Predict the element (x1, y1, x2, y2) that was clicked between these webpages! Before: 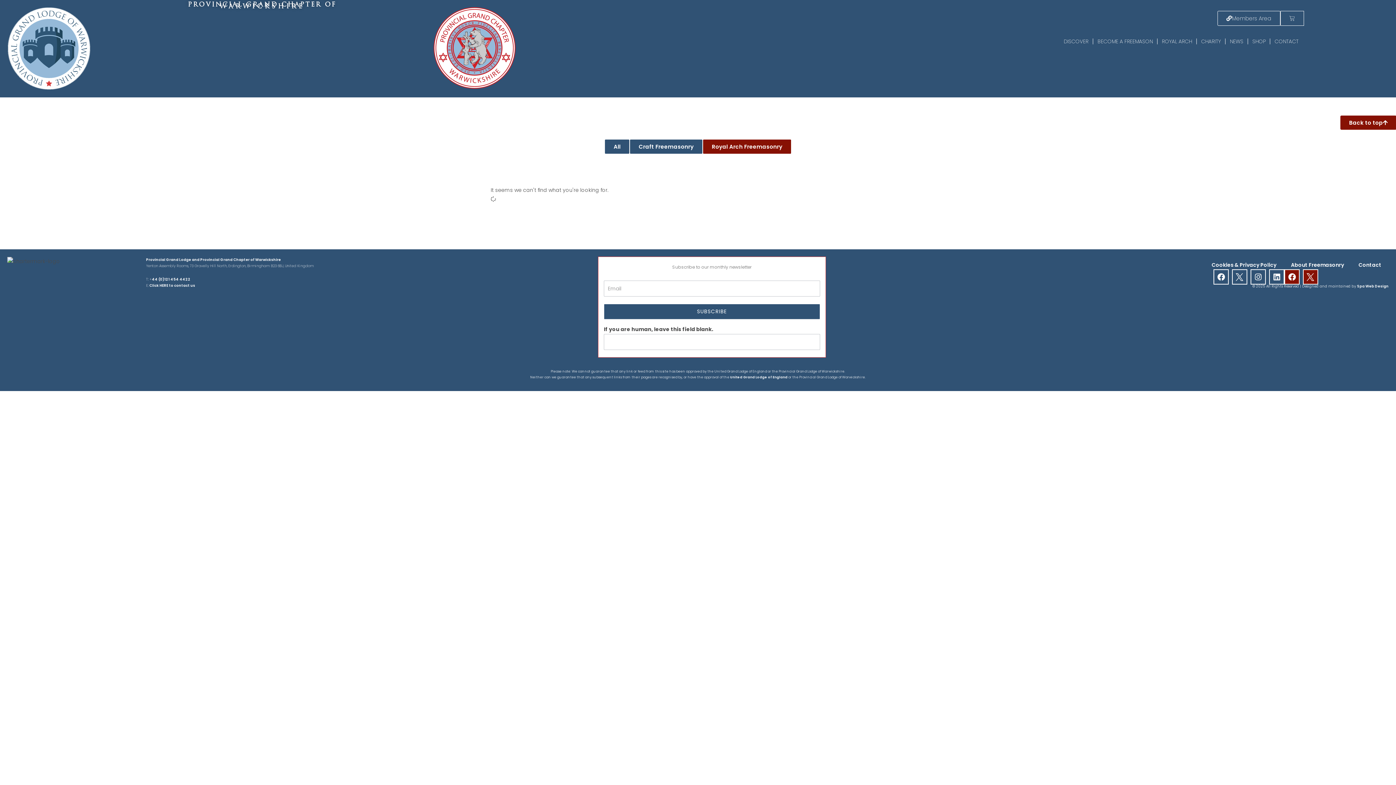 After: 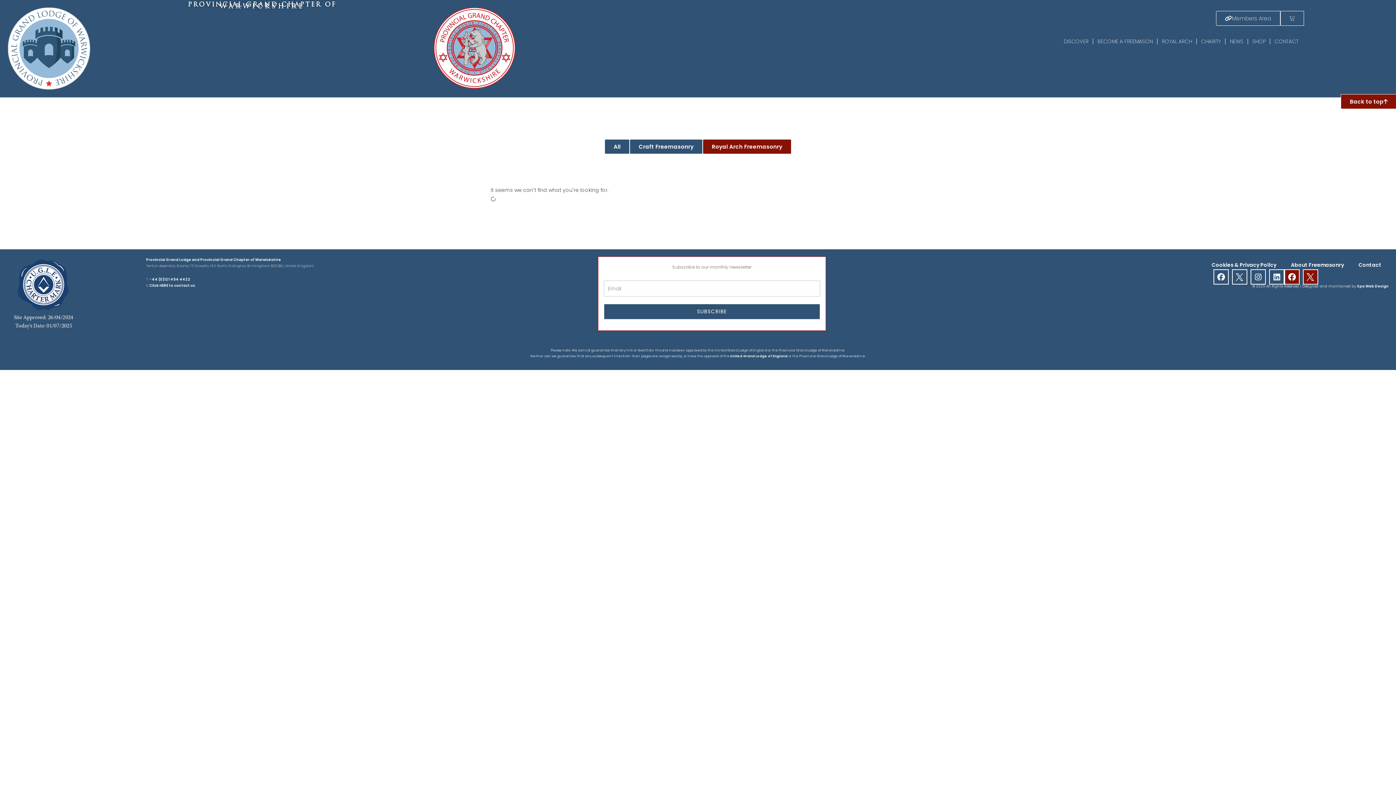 Action: bbox: (1340, 115, 1396, 129) label: Back to top